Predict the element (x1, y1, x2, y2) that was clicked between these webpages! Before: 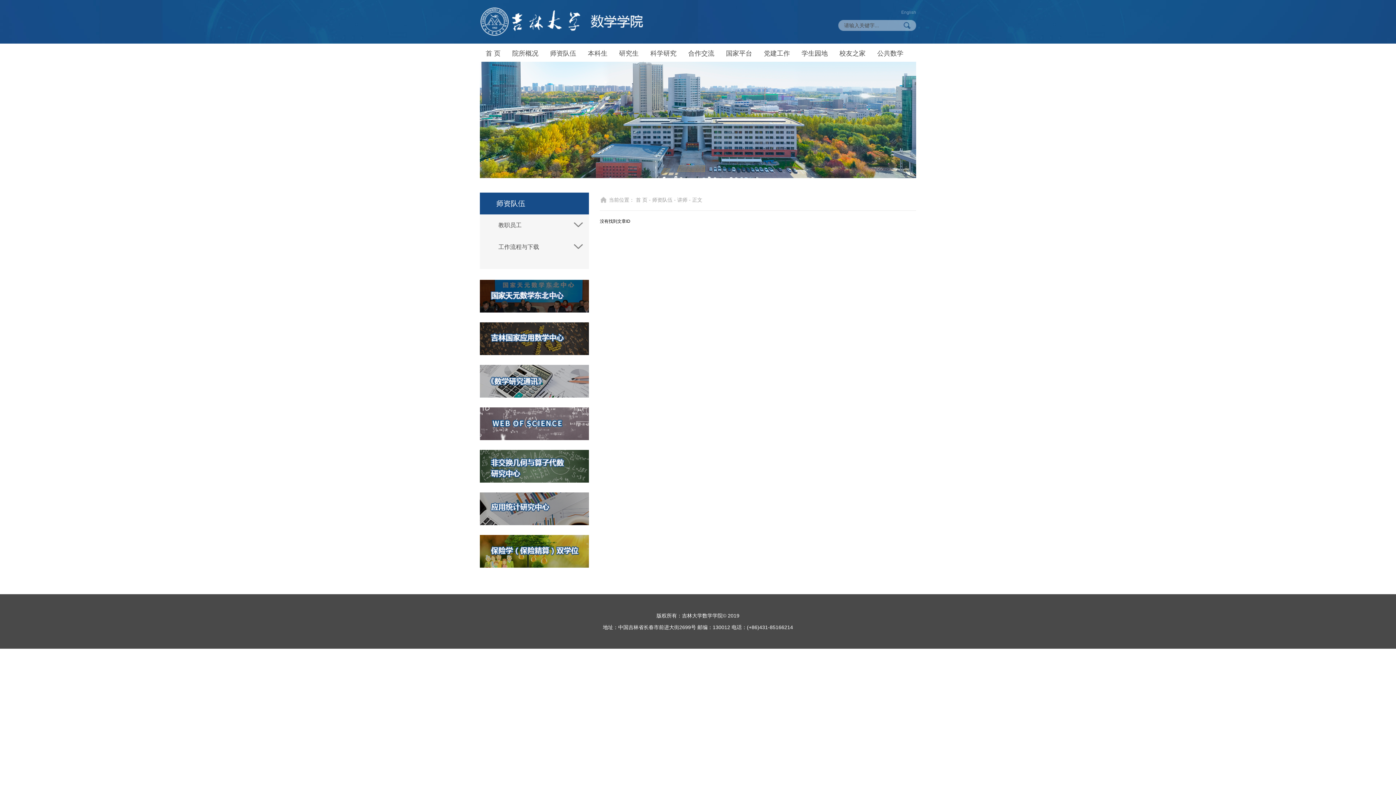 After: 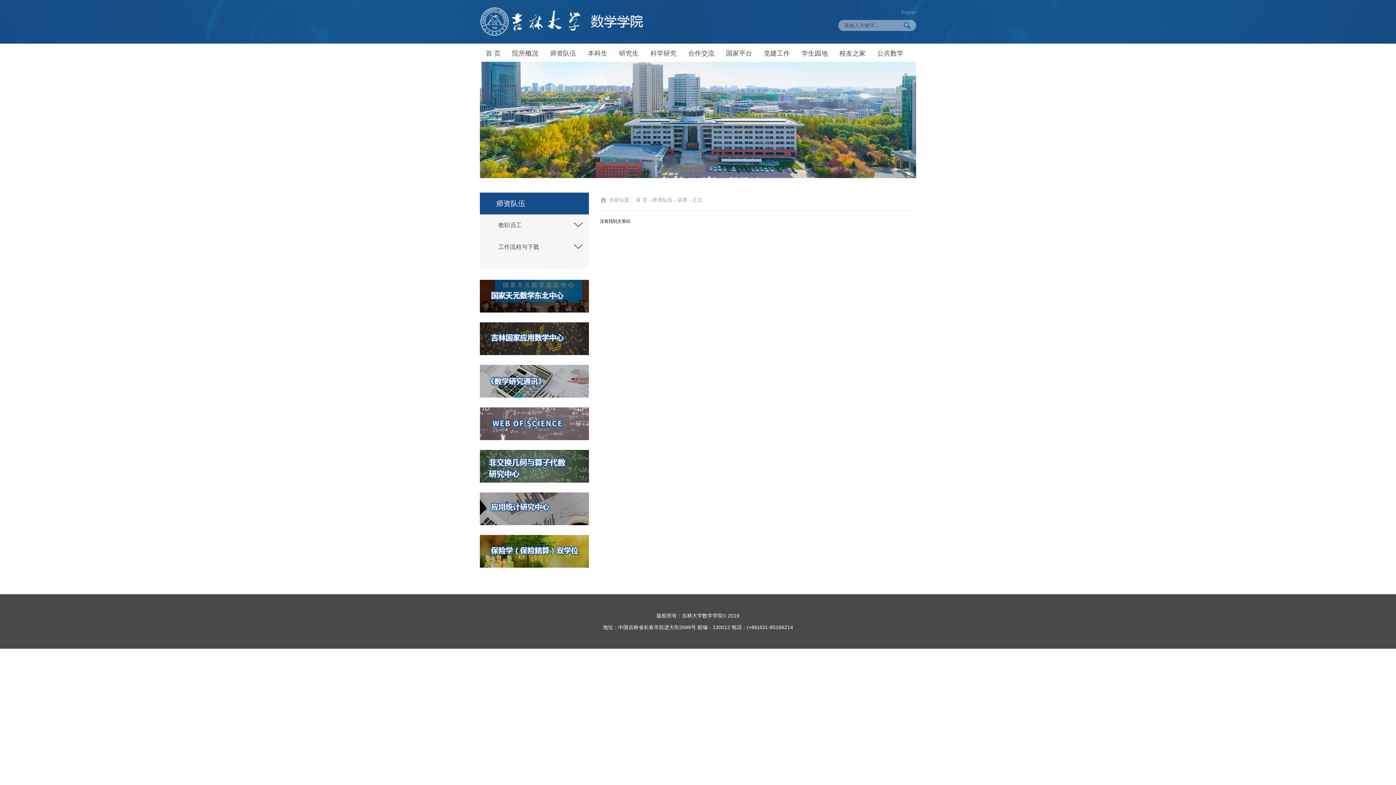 Action: bbox: (480, 450, 589, 482)